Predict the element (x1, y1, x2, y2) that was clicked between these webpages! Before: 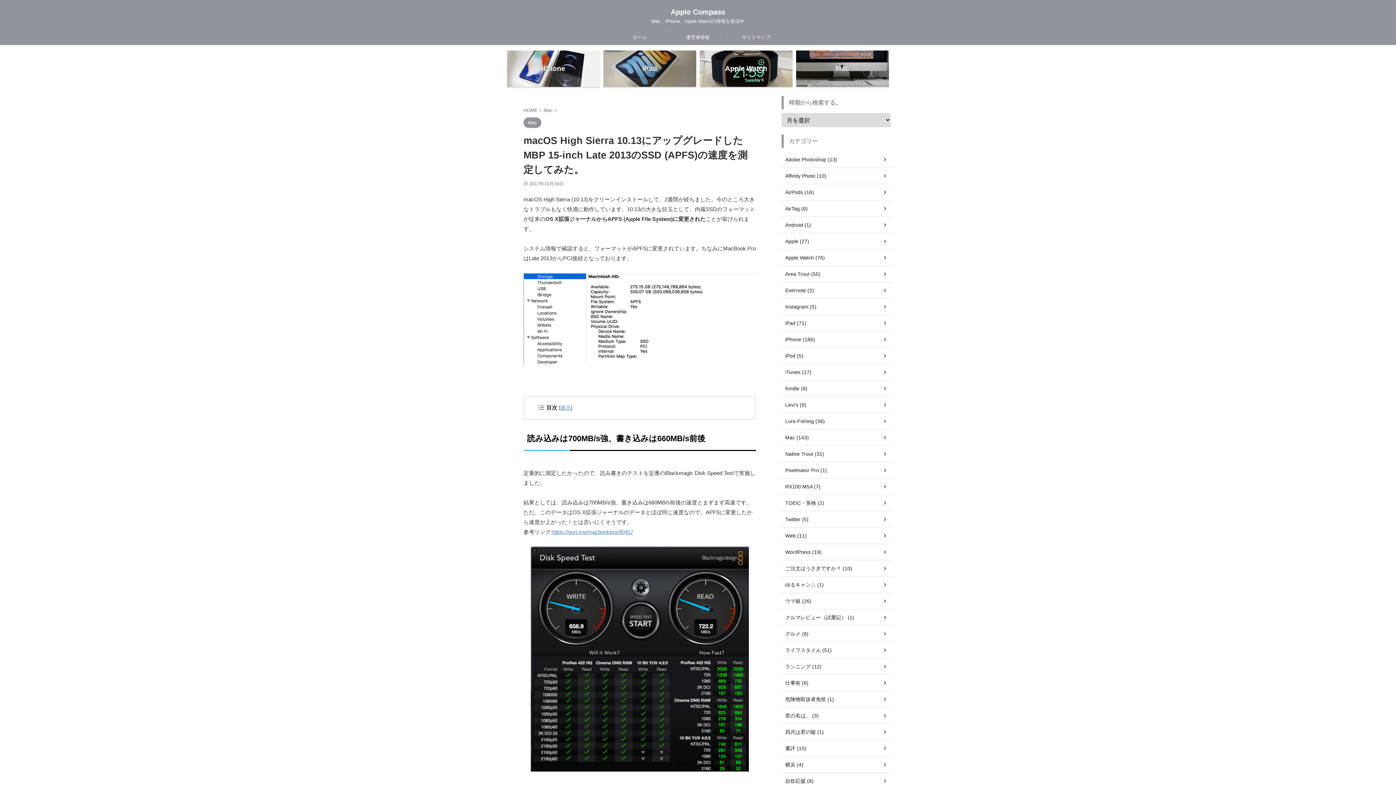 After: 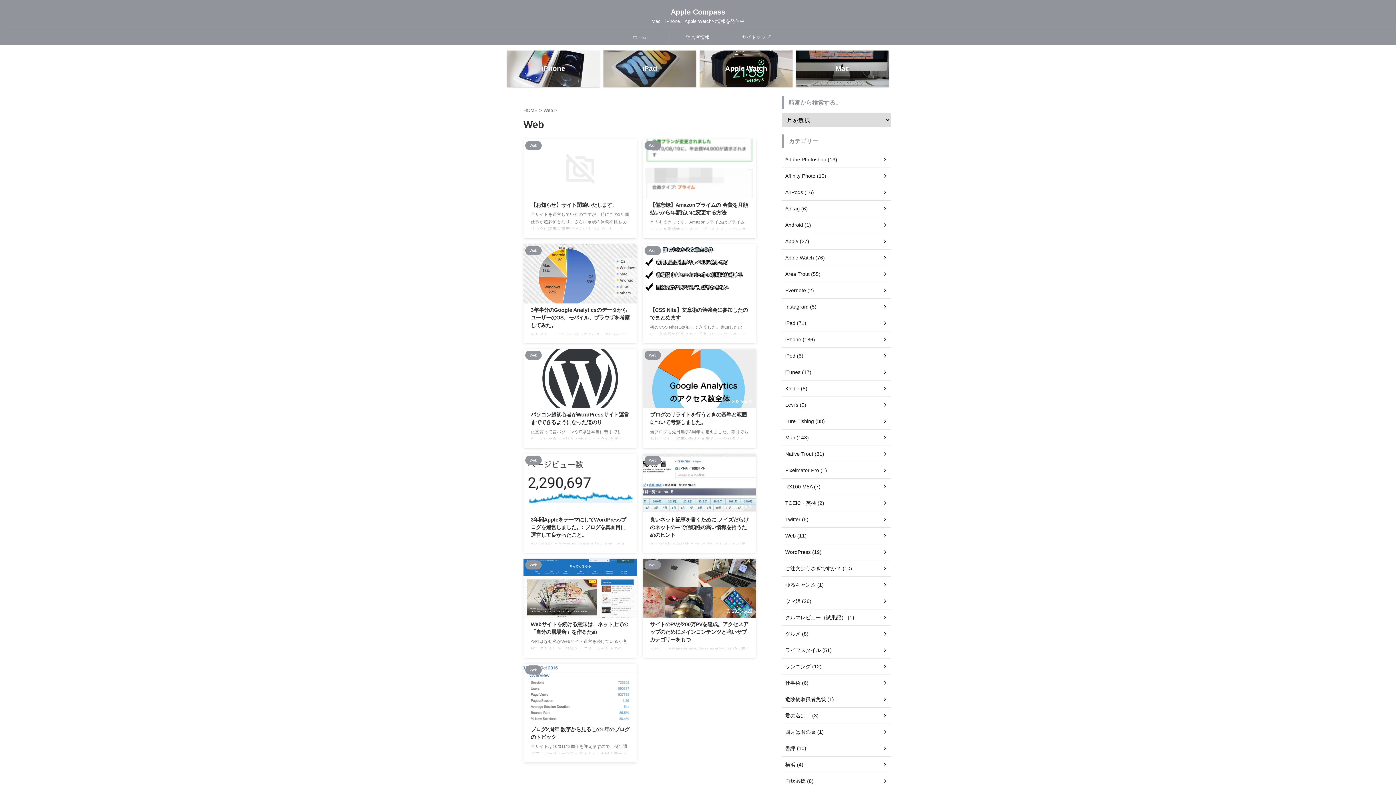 Action: label: Web (11) bbox: (781, 528, 890, 544)